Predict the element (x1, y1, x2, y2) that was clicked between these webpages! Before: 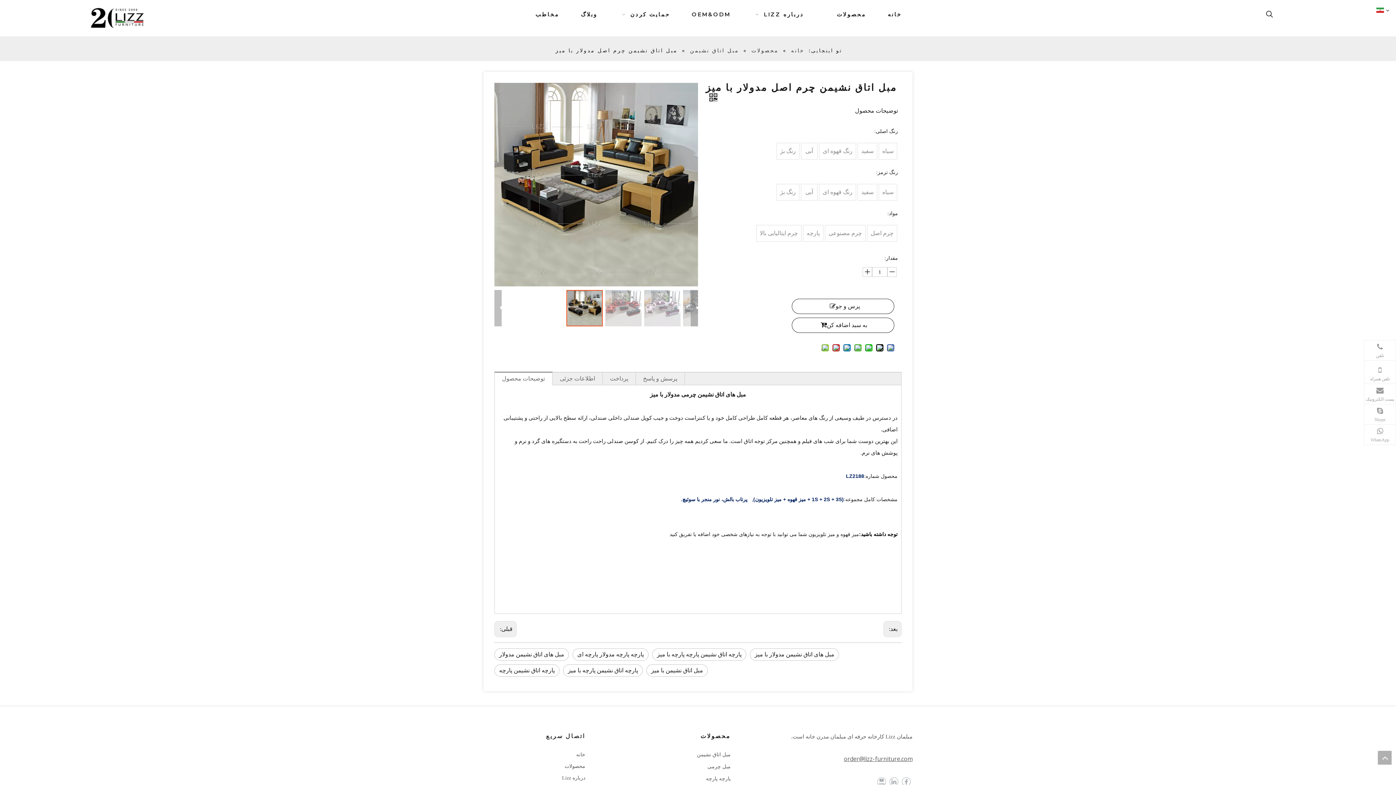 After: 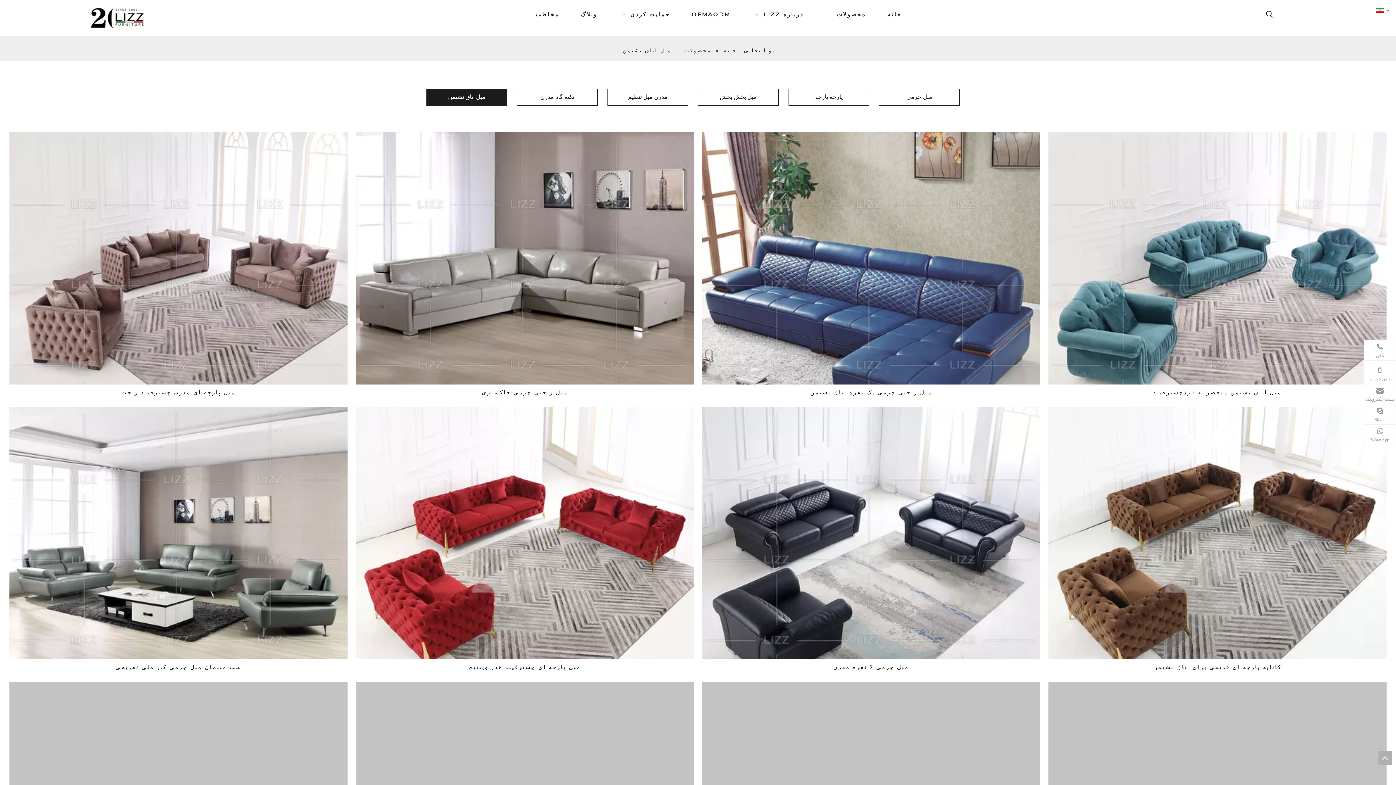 Action: label: مبل اتاق نشیمن  bbox: (687, 47, 739, 53)